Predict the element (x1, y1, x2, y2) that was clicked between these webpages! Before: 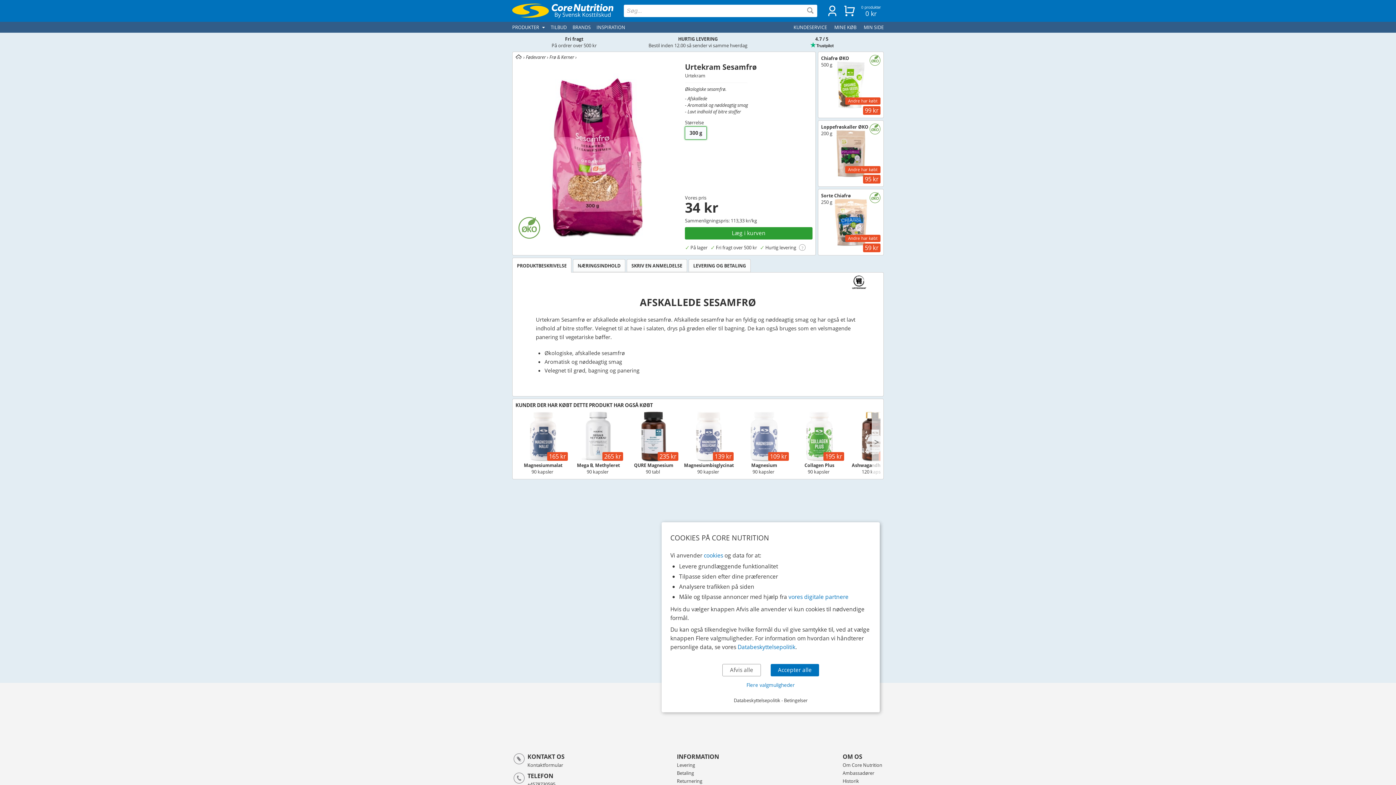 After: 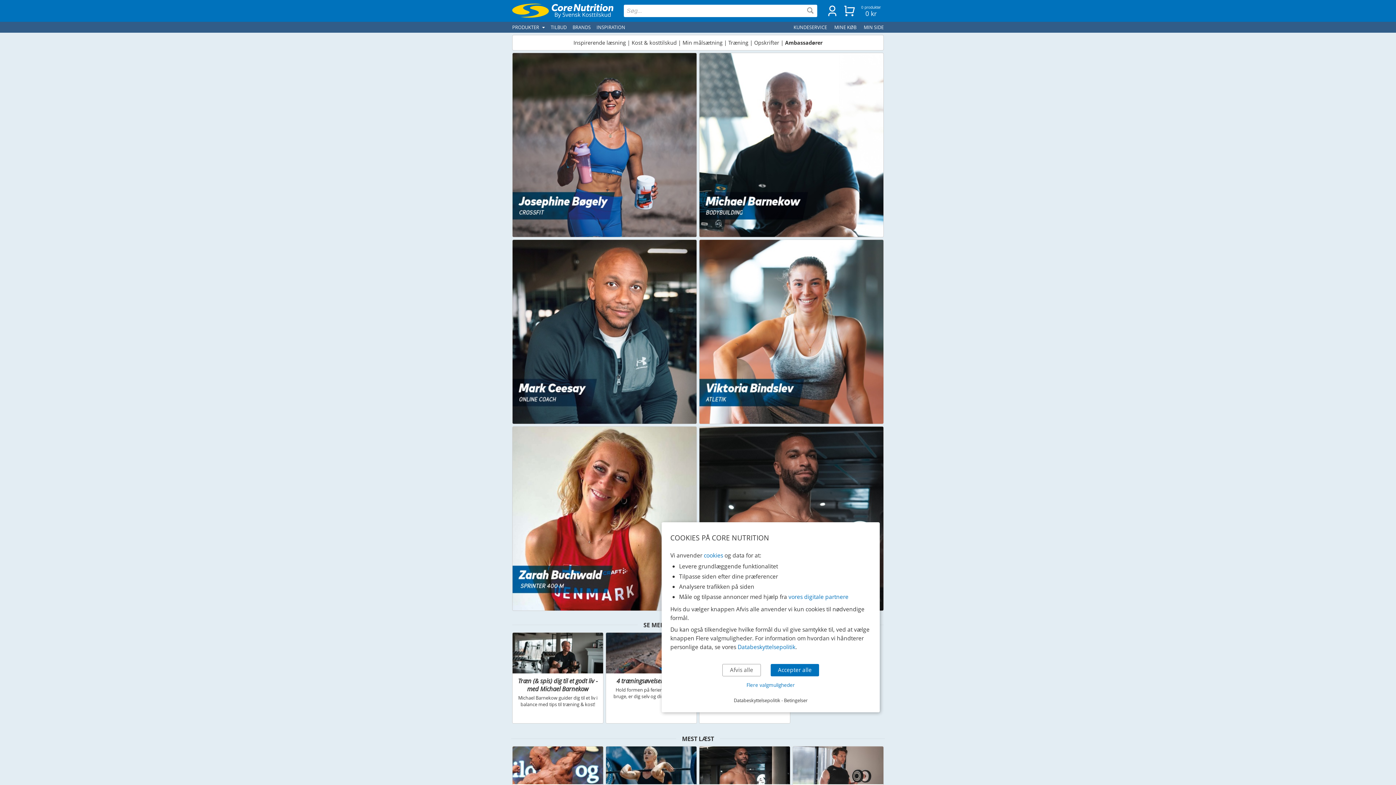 Action: bbox: (842, 770, 874, 776) label: Ambassadører